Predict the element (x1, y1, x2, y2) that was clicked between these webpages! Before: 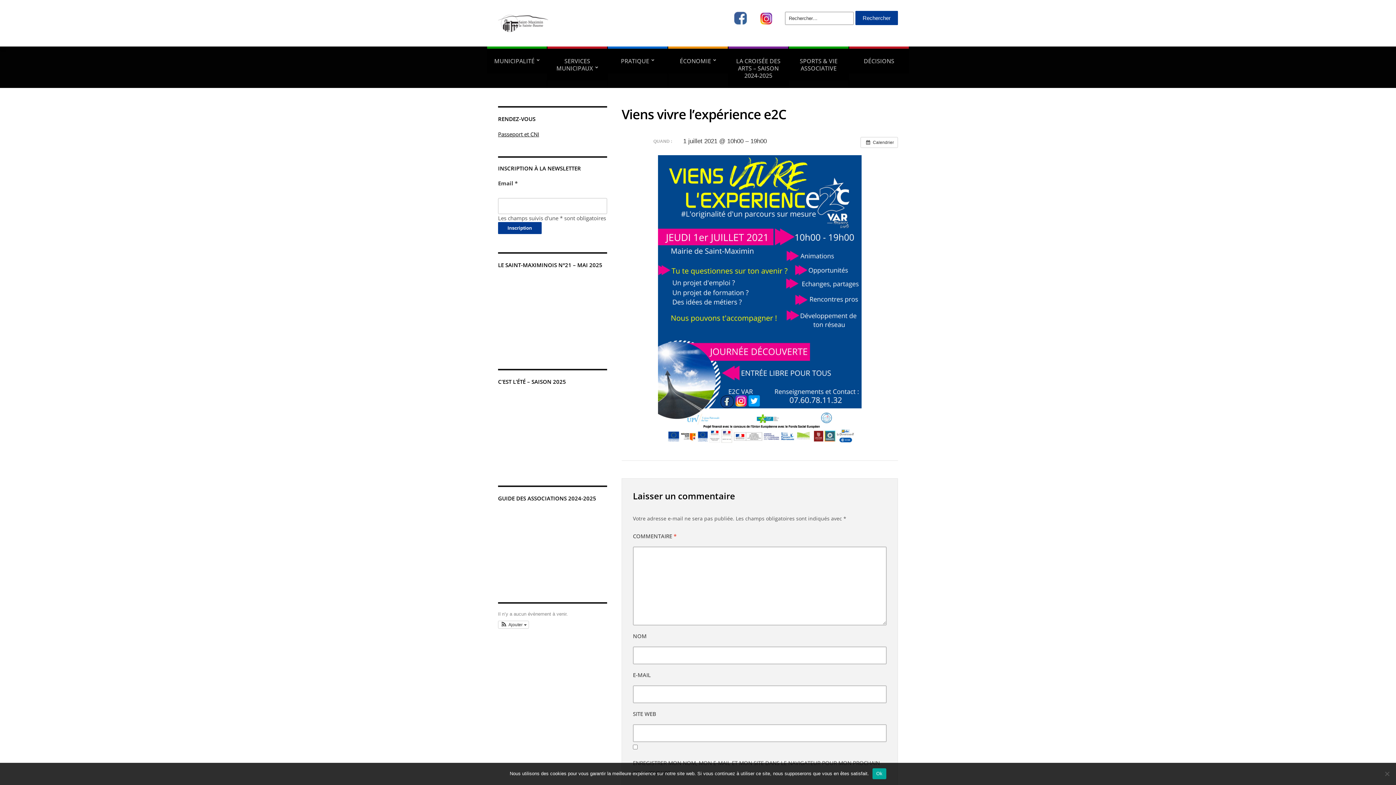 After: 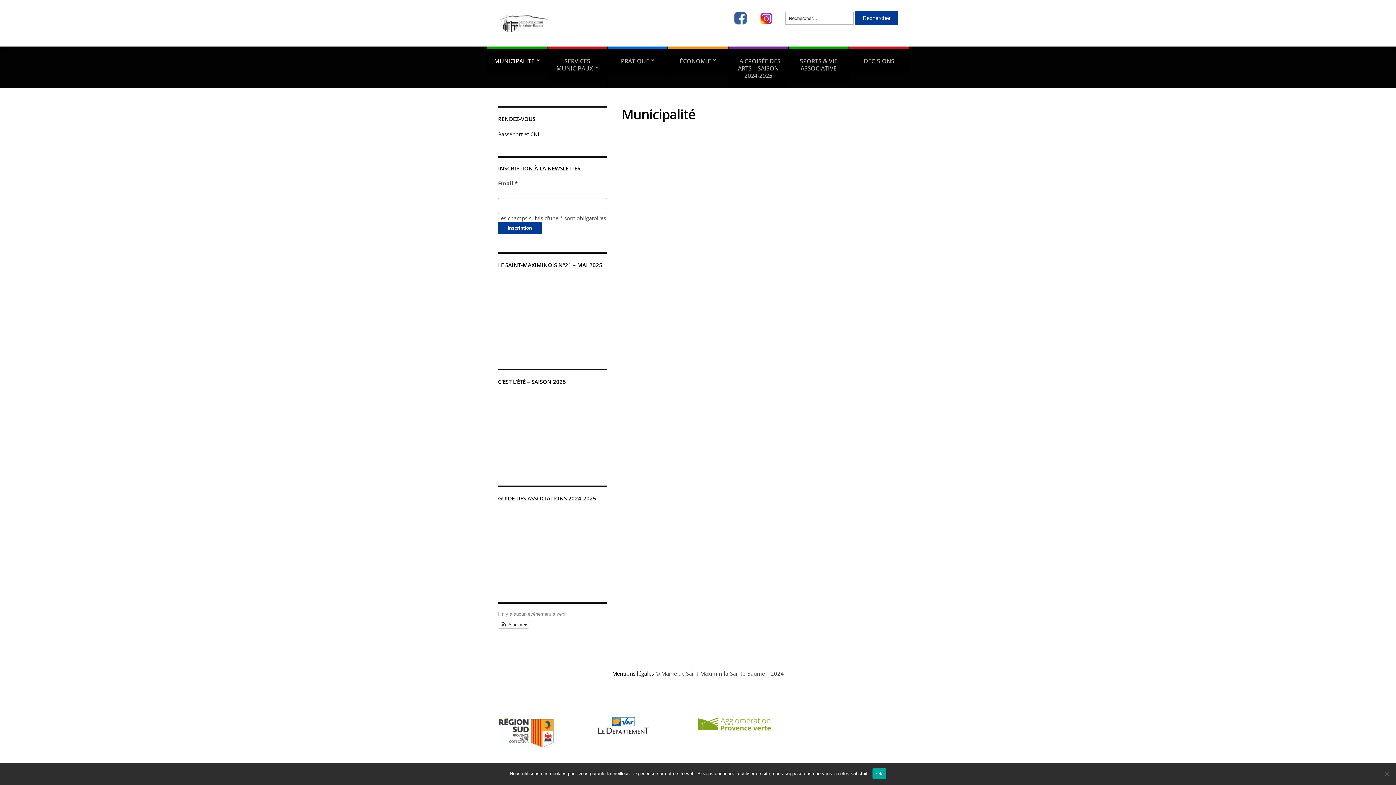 Action: label: MUNICIPALITÉ bbox: (487, 46, 546, 73)